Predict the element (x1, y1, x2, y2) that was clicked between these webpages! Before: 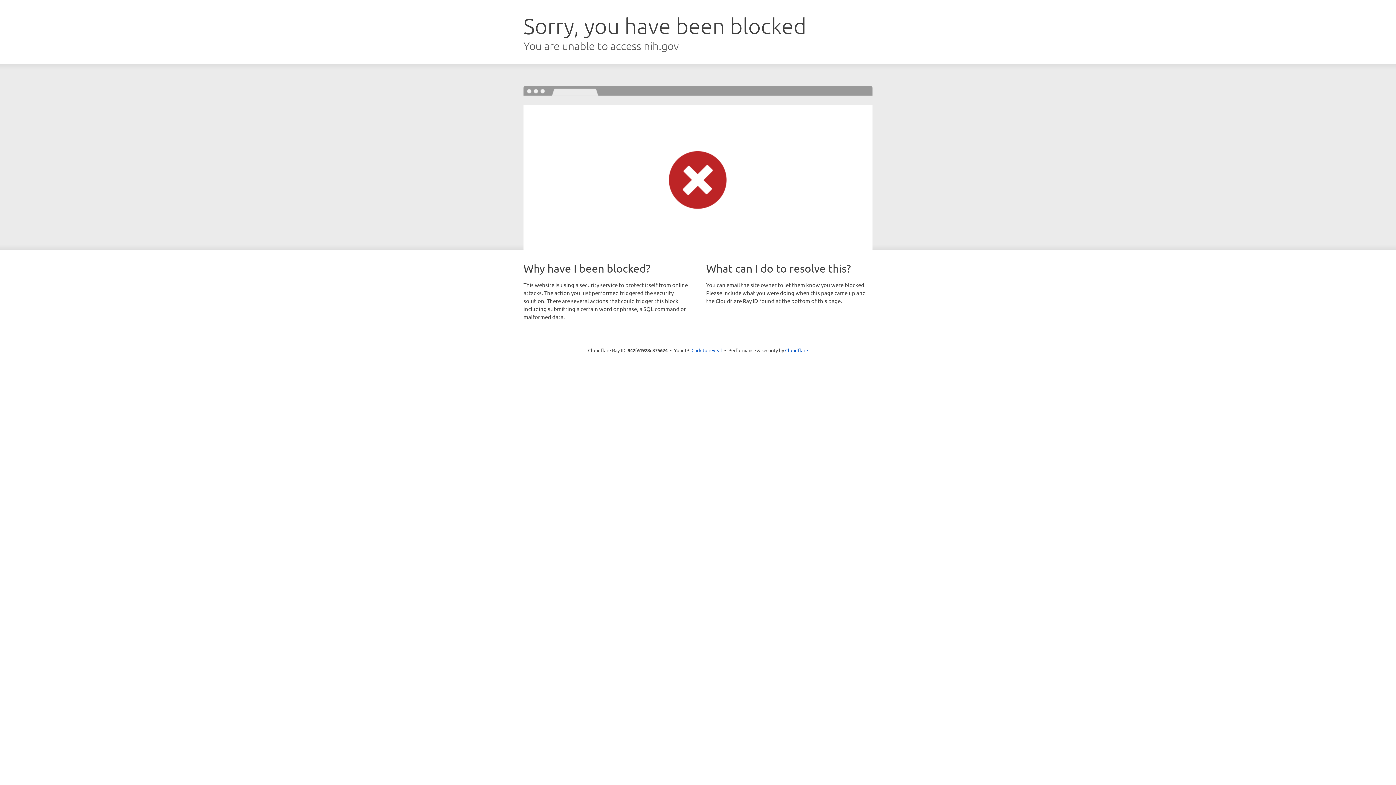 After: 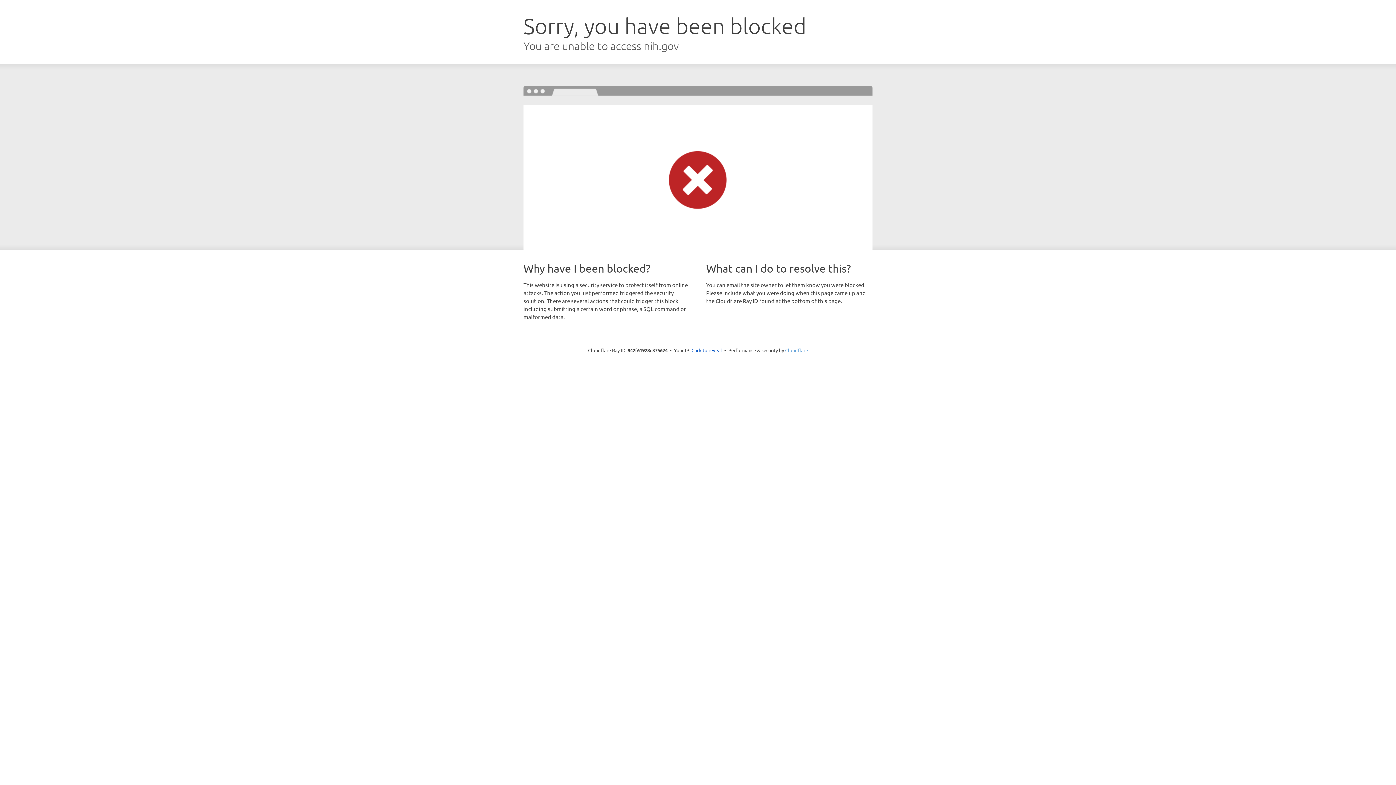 Action: bbox: (785, 347, 808, 353) label: Cloudflare